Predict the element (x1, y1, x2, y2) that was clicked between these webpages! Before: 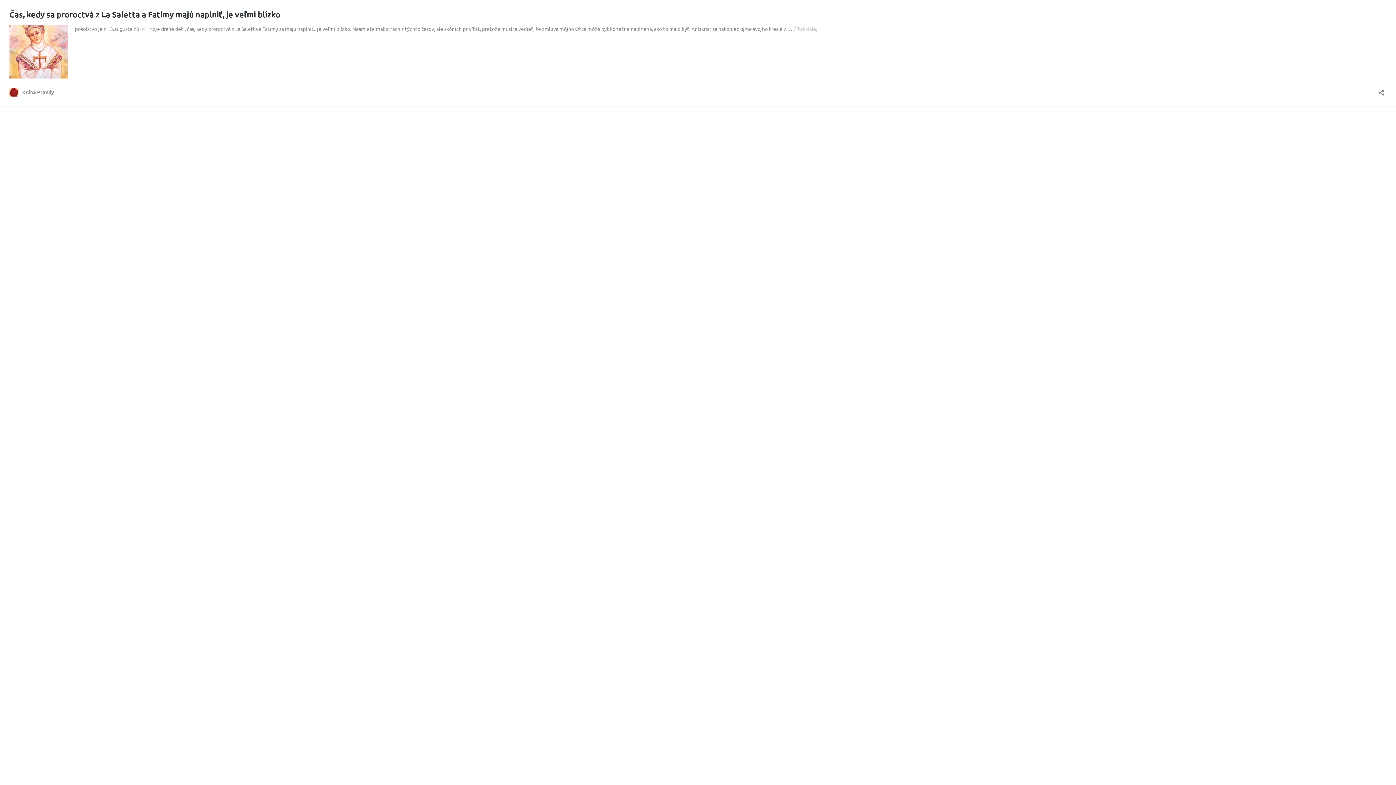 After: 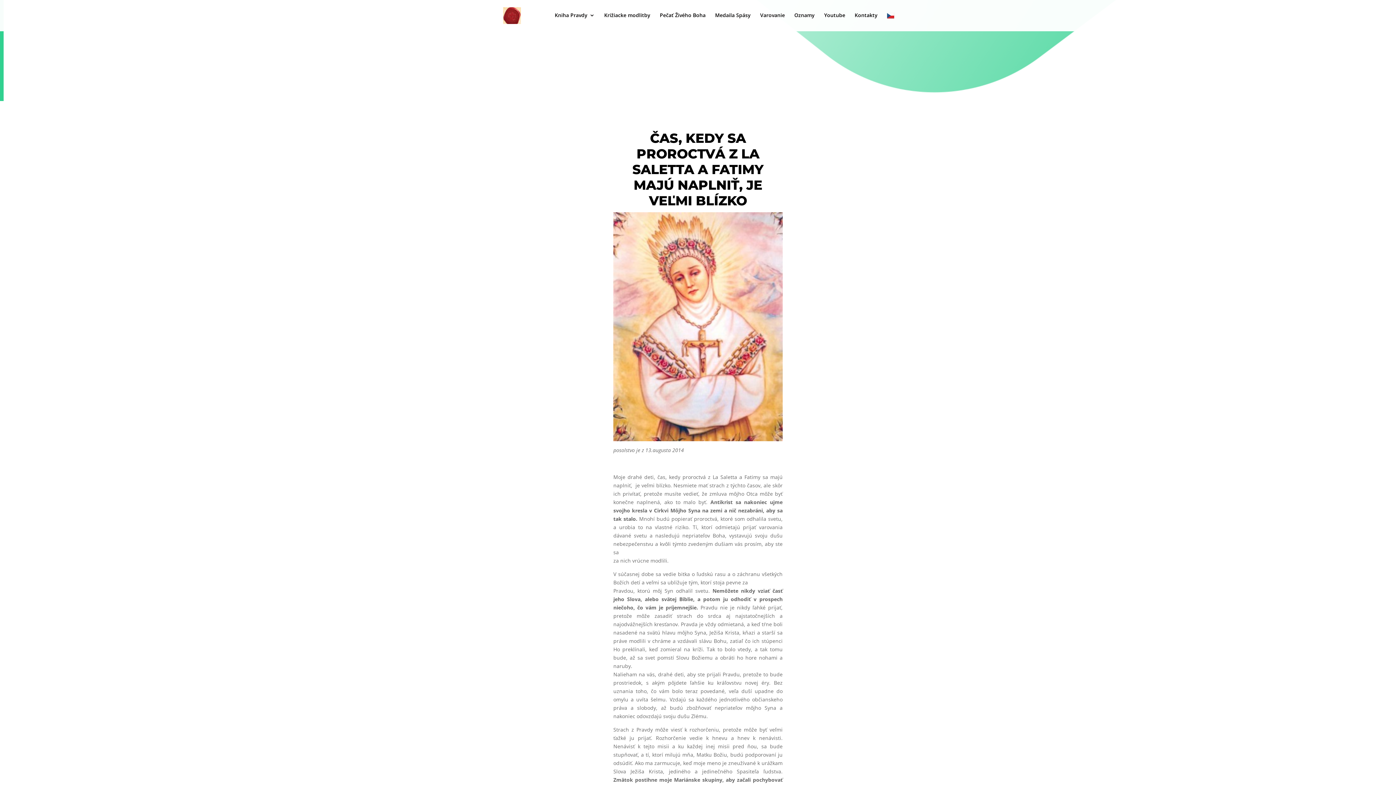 Action: bbox: (9, 73, 67, 79)